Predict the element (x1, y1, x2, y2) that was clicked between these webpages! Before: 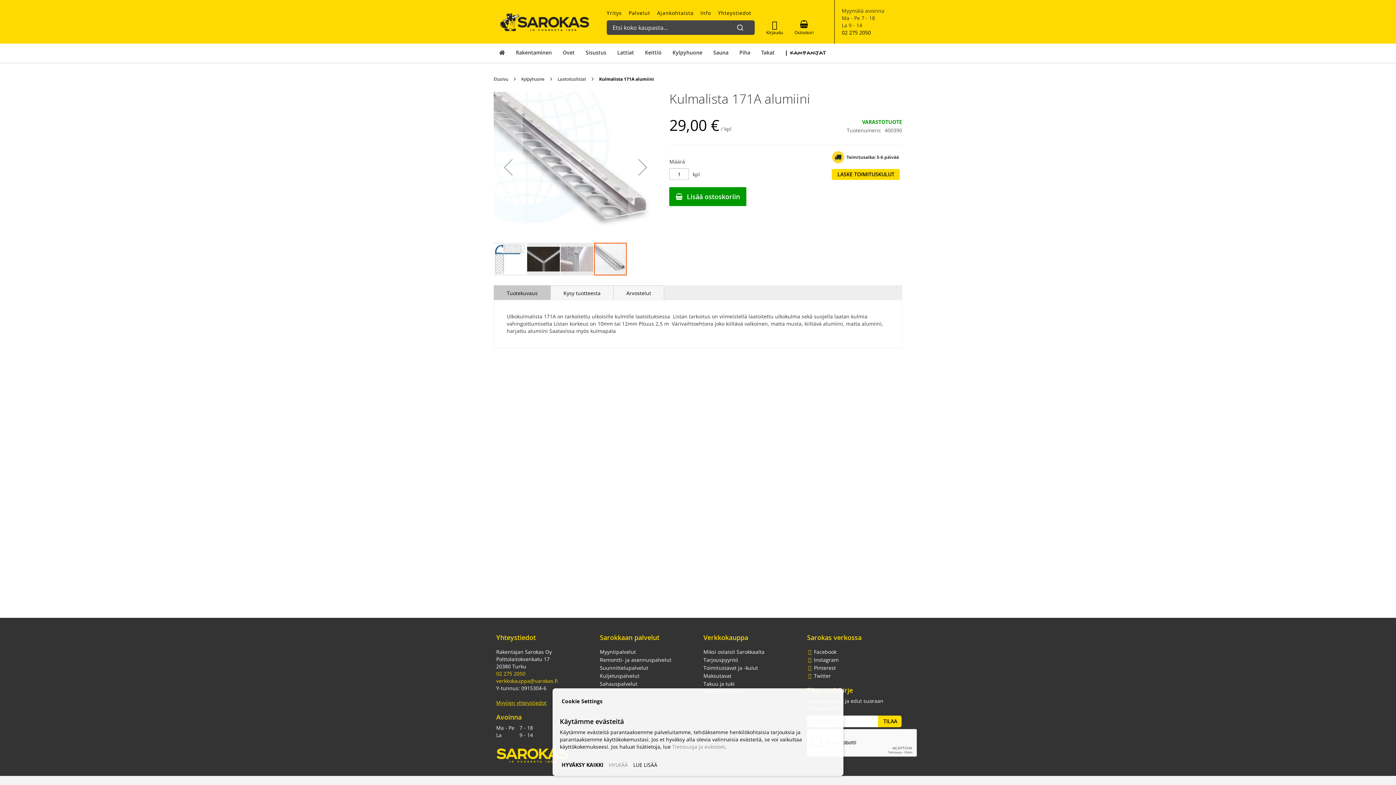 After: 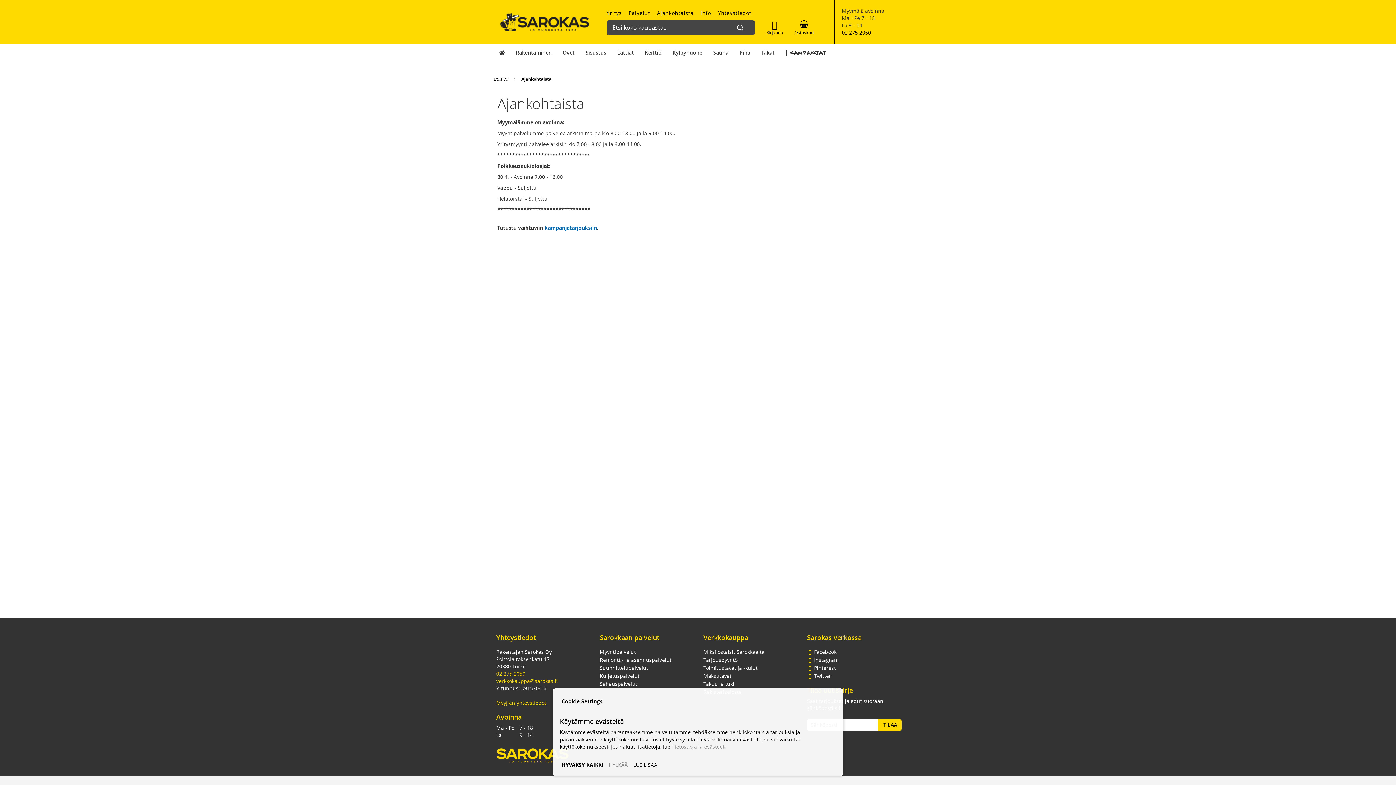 Action: bbox: (651, 5, 693, 20) label: Ajankohtaista